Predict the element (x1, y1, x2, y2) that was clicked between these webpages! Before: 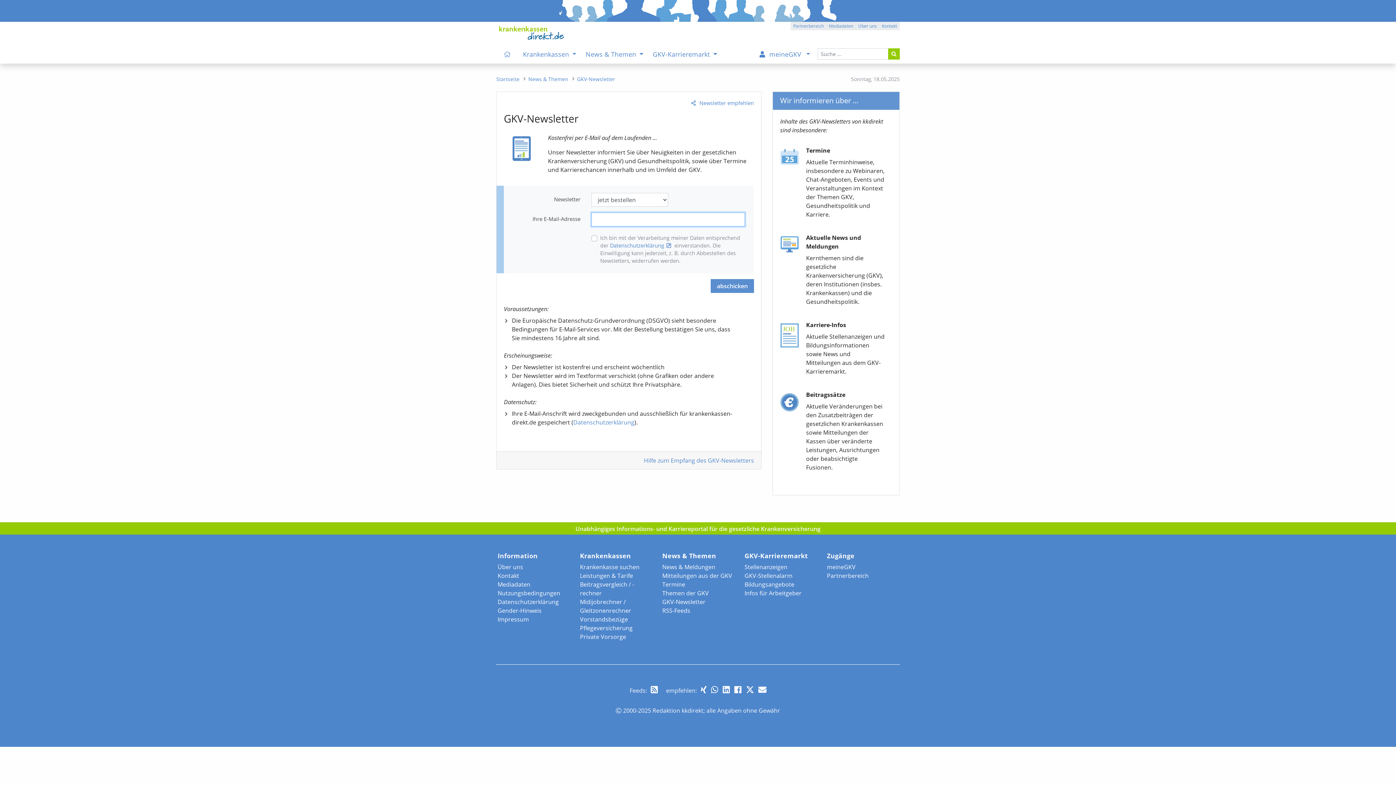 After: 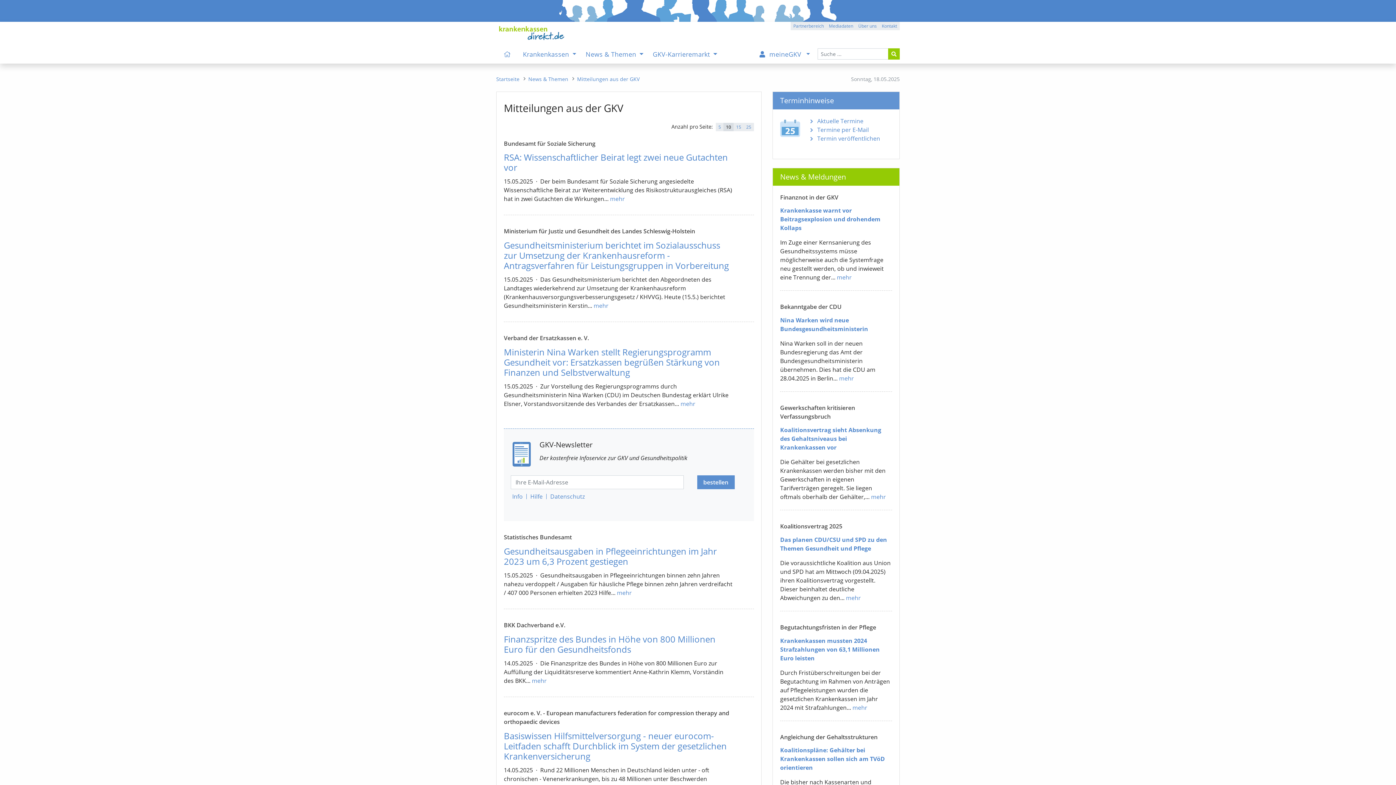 Action: label: Mitteilungen aus der GKV bbox: (662, 571, 732, 579)